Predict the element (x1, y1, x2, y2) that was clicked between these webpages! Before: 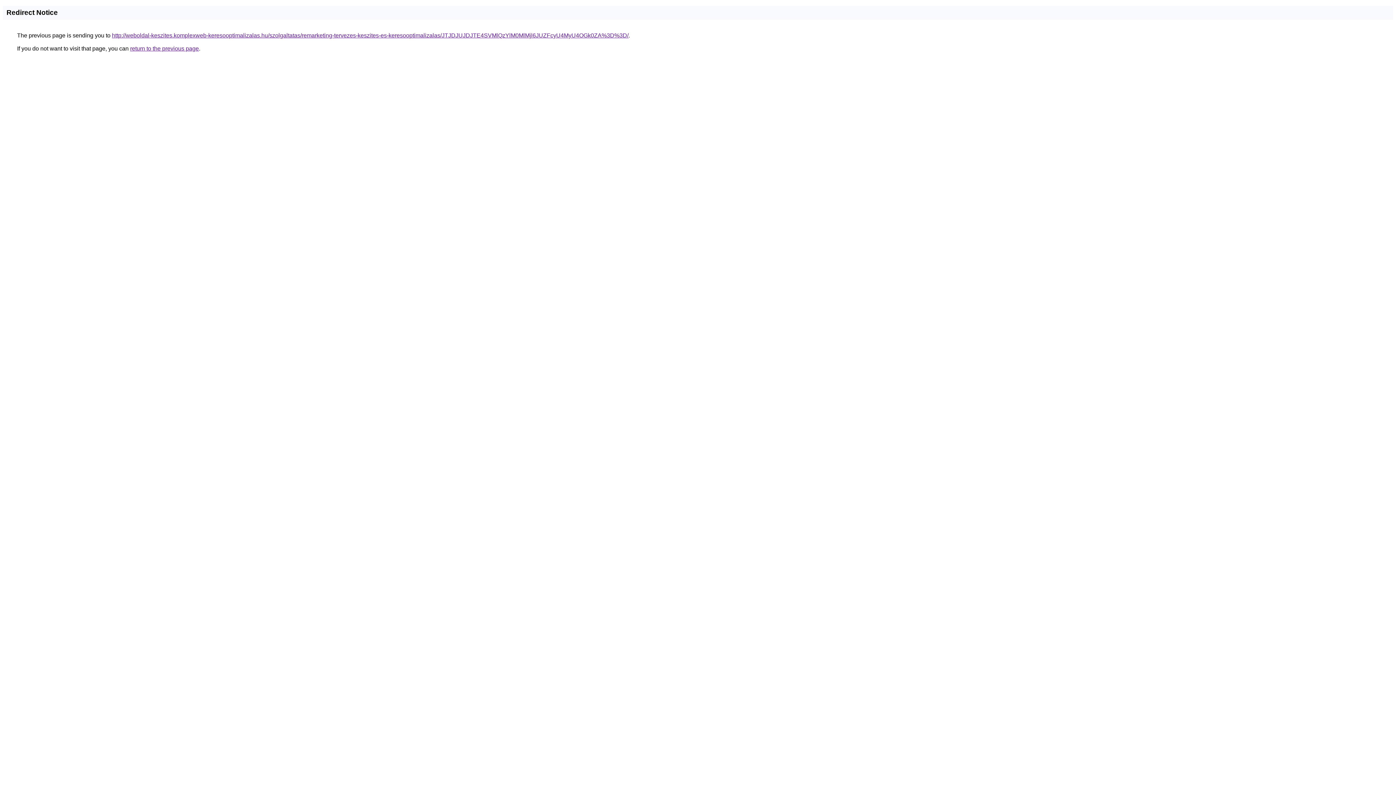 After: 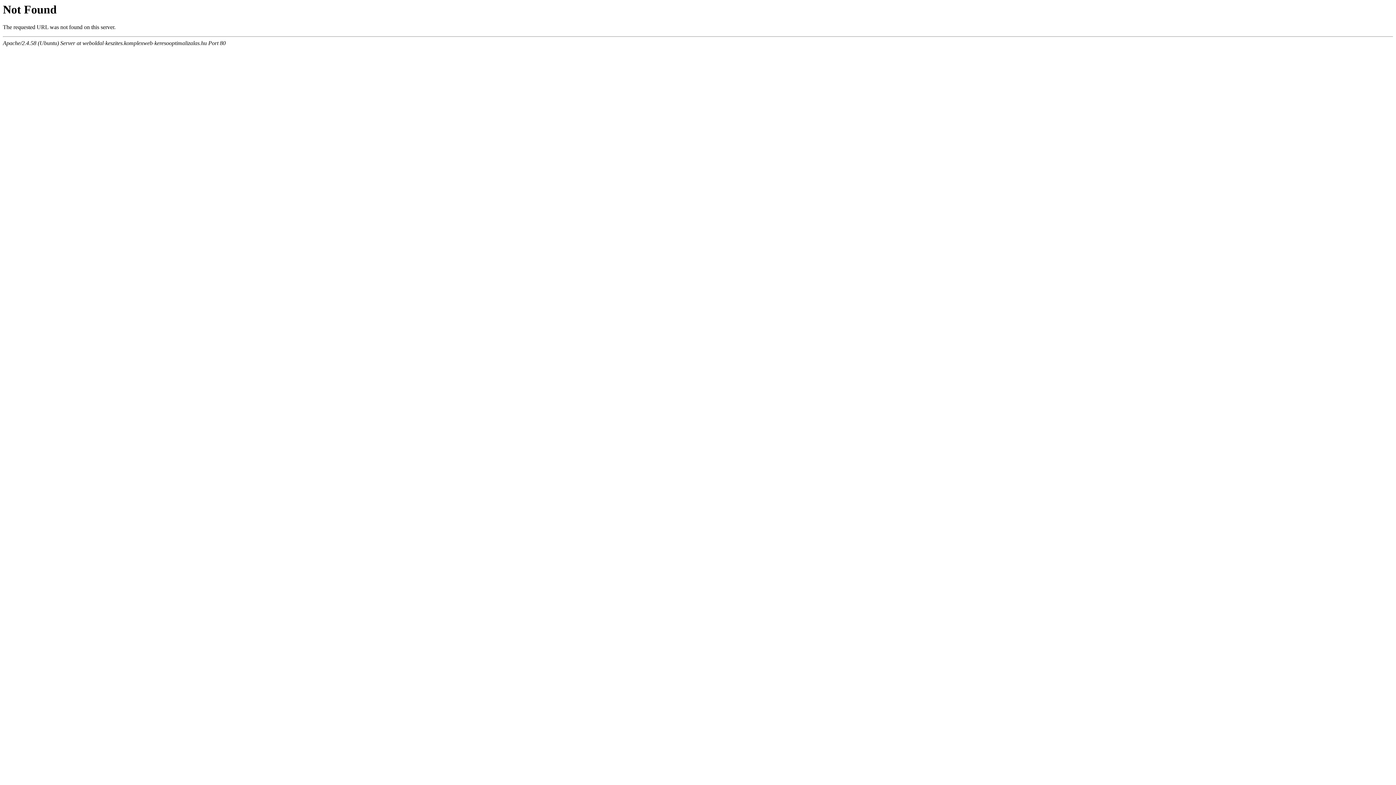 Action: bbox: (112, 32, 628, 38) label: http://weboldal-keszites.komplexweb-keresooptimalizalas.hu/szolgaltatas/remarketing-tervezes-keszites-es-keresooptimalizalas/JTJDJUJDJTE4SVMlQzYlM0MlMjl6JUZFcyU4MyU4OGk0ZA%3D%3D/